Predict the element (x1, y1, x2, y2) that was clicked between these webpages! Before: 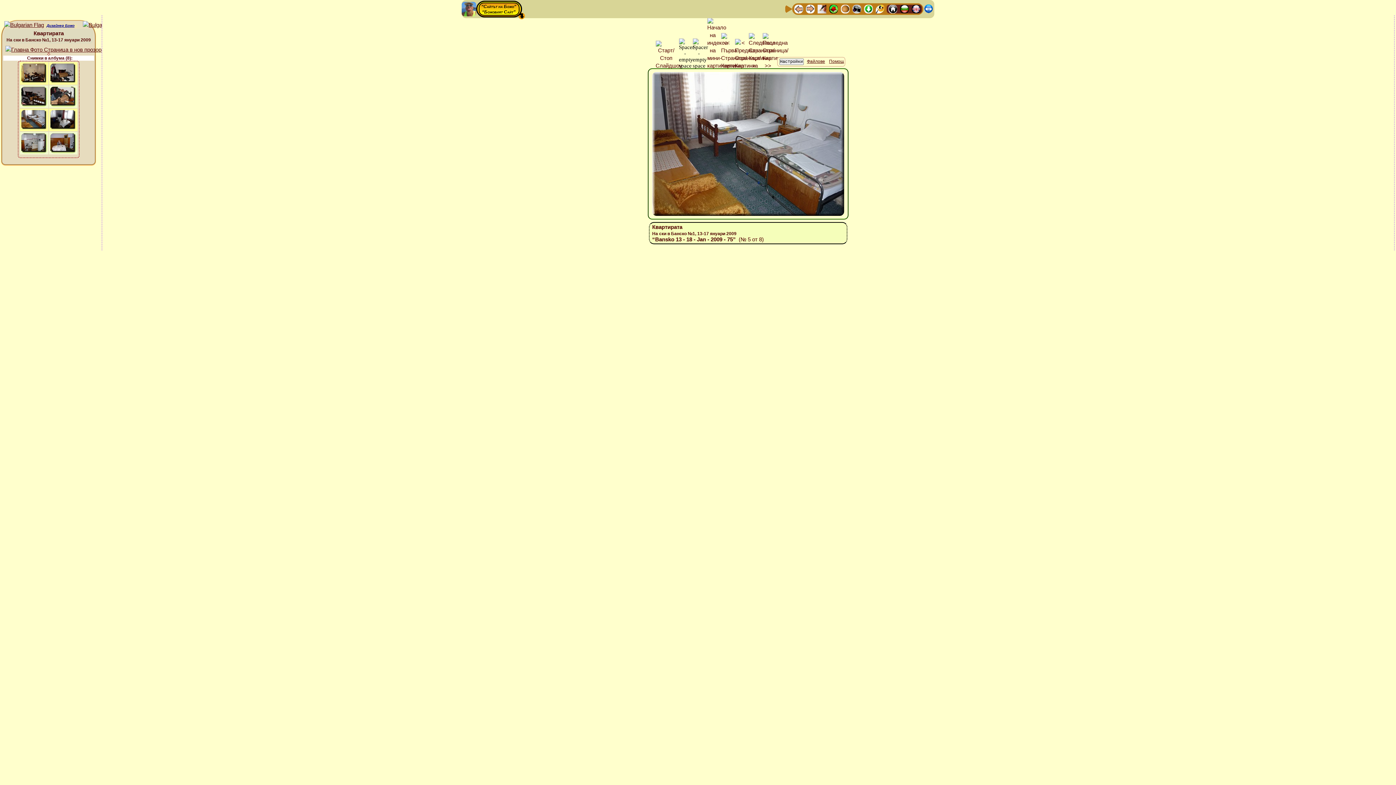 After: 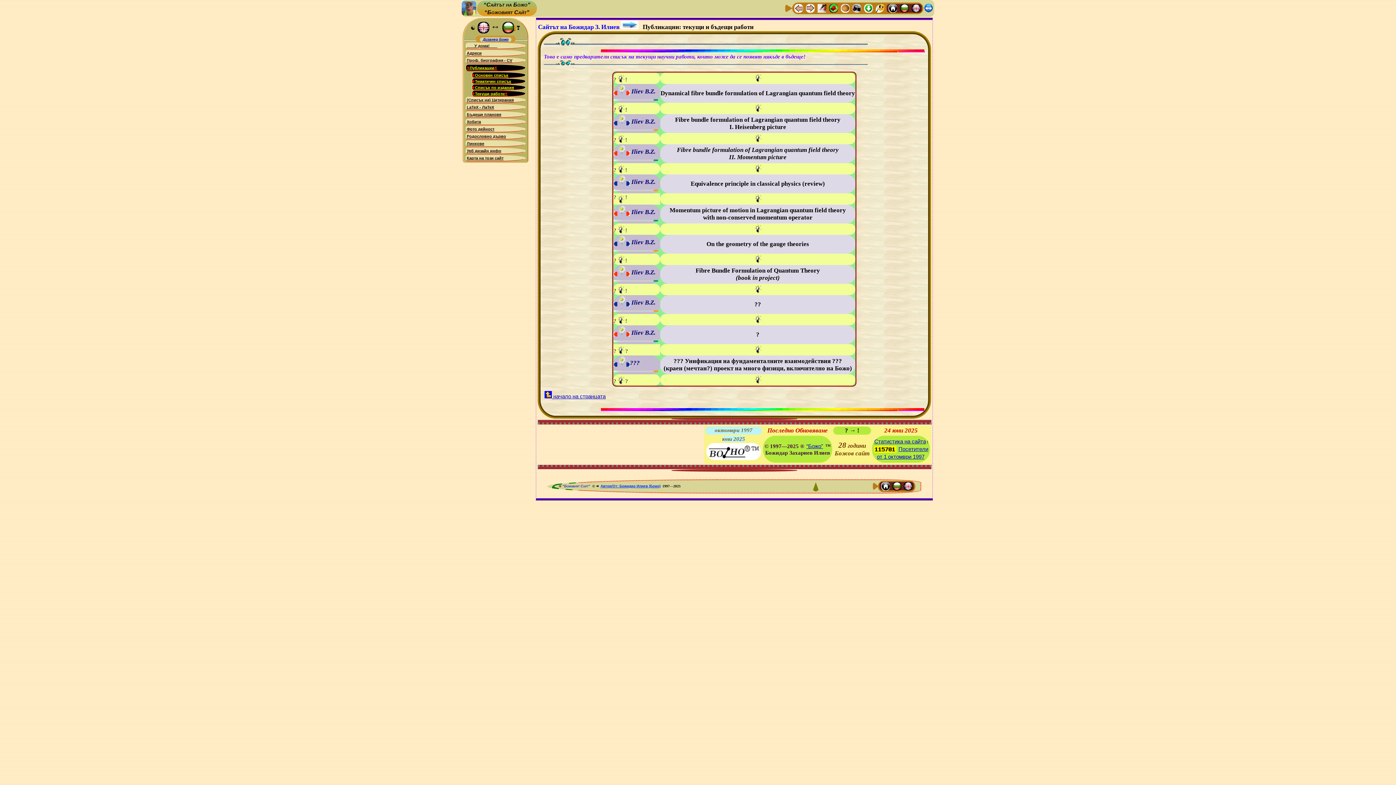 Action: bbox: (841, 5, 849, 11)